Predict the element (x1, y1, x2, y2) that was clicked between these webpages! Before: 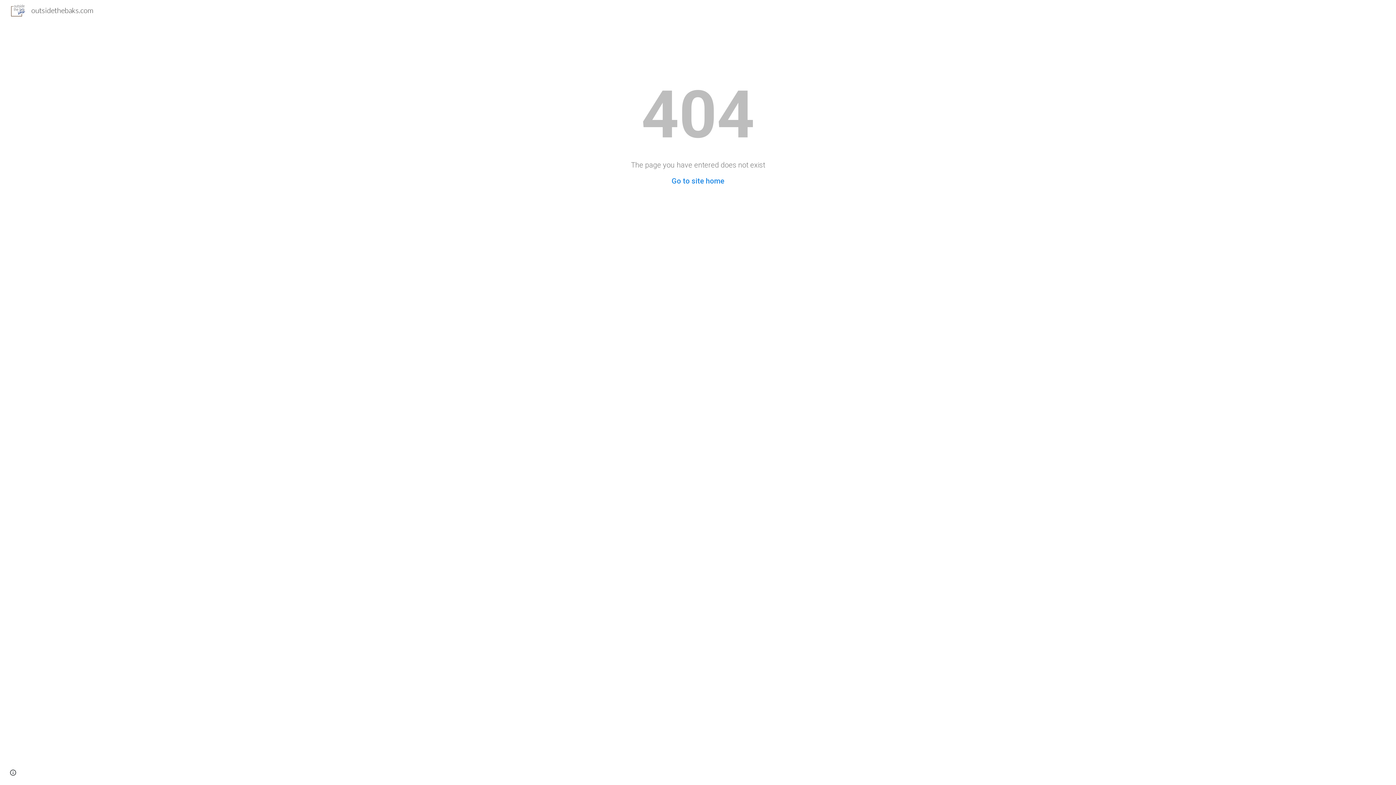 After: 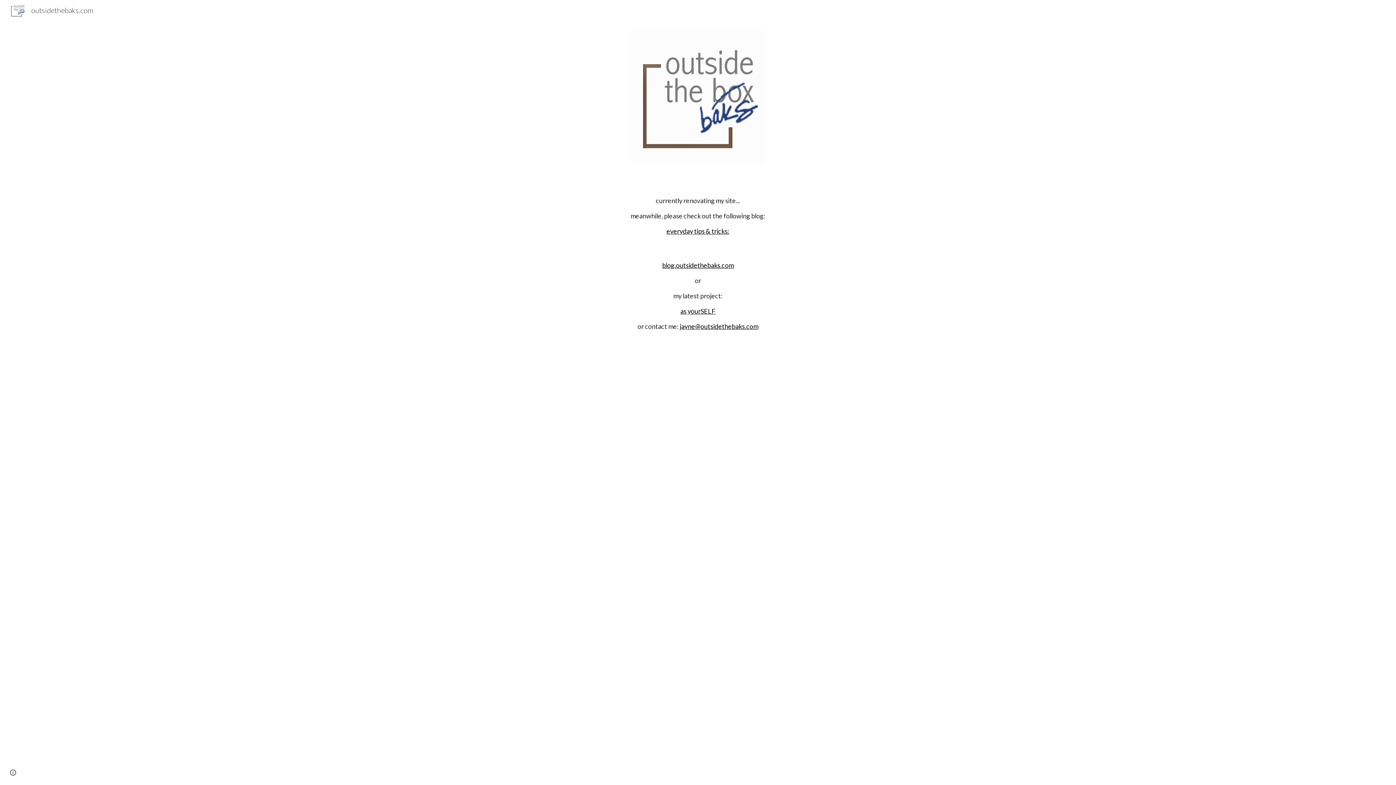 Action: label: Go to site home bbox: (671, 176, 724, 185)